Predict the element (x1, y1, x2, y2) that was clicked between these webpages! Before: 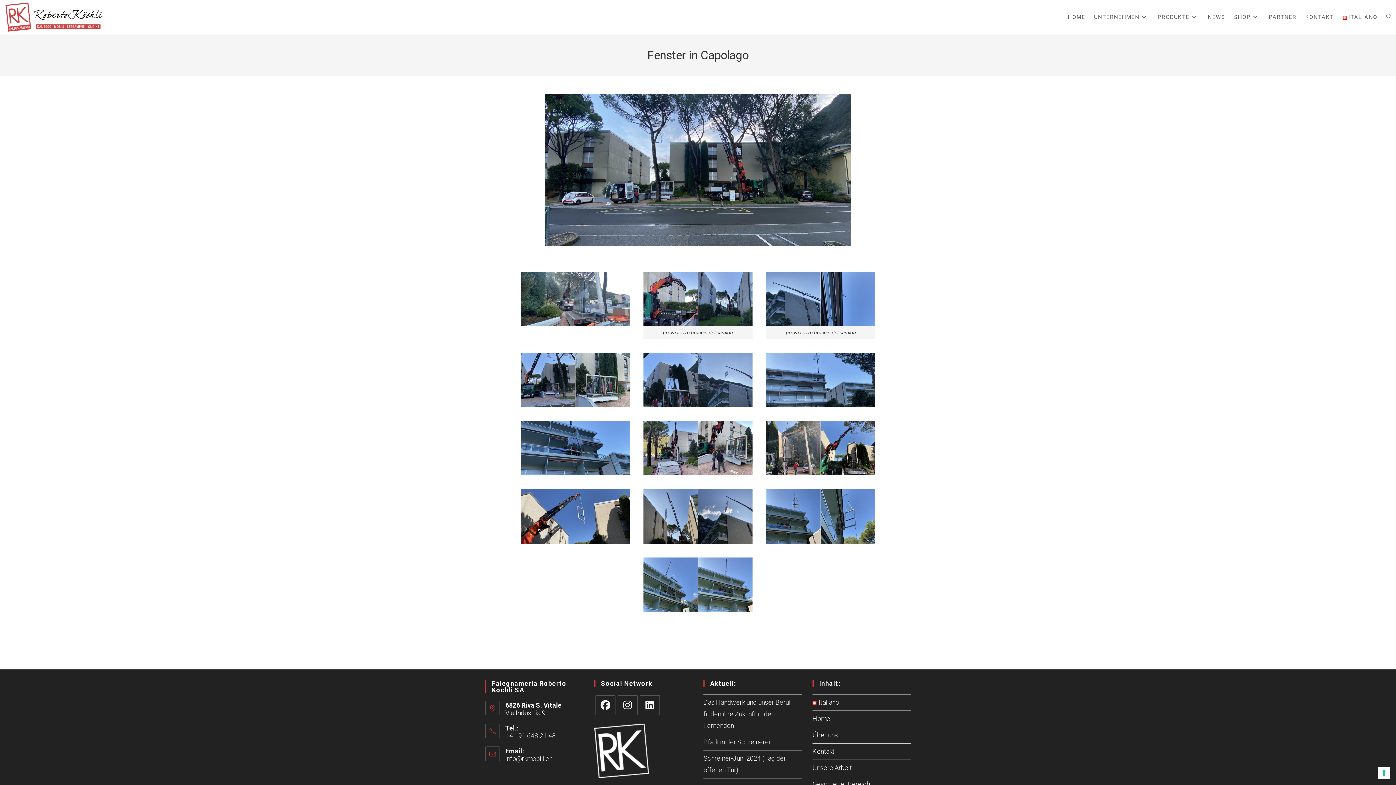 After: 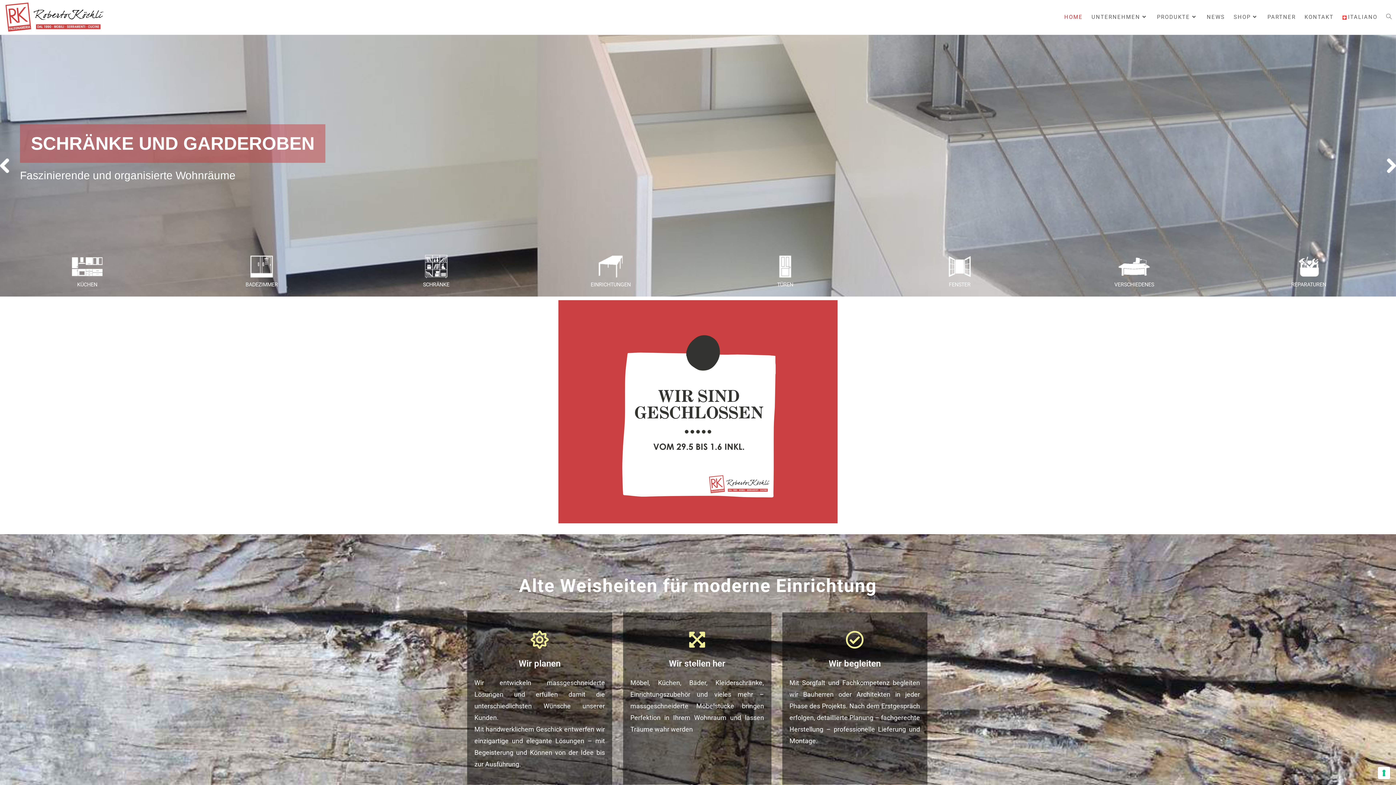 Action: bbox: (5, 12, 103, 20)